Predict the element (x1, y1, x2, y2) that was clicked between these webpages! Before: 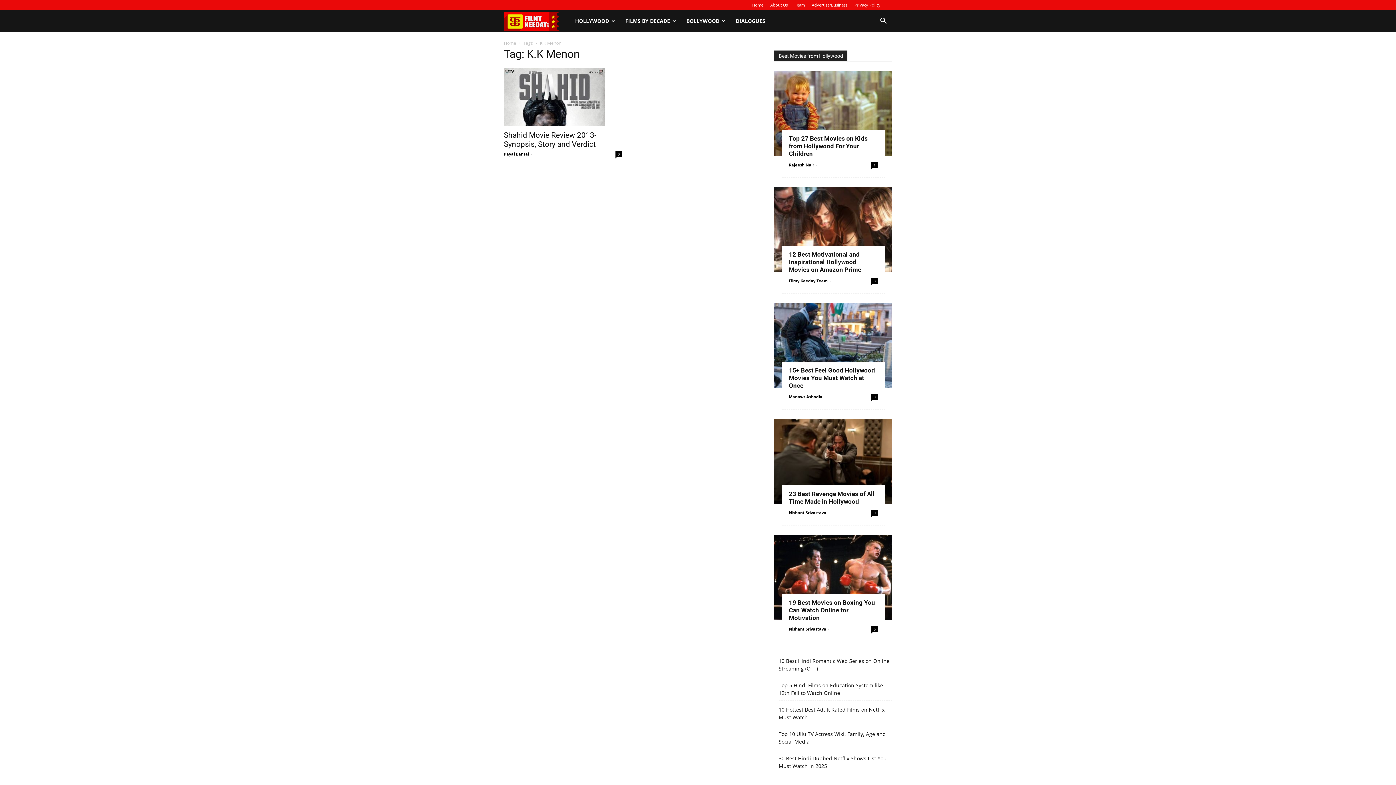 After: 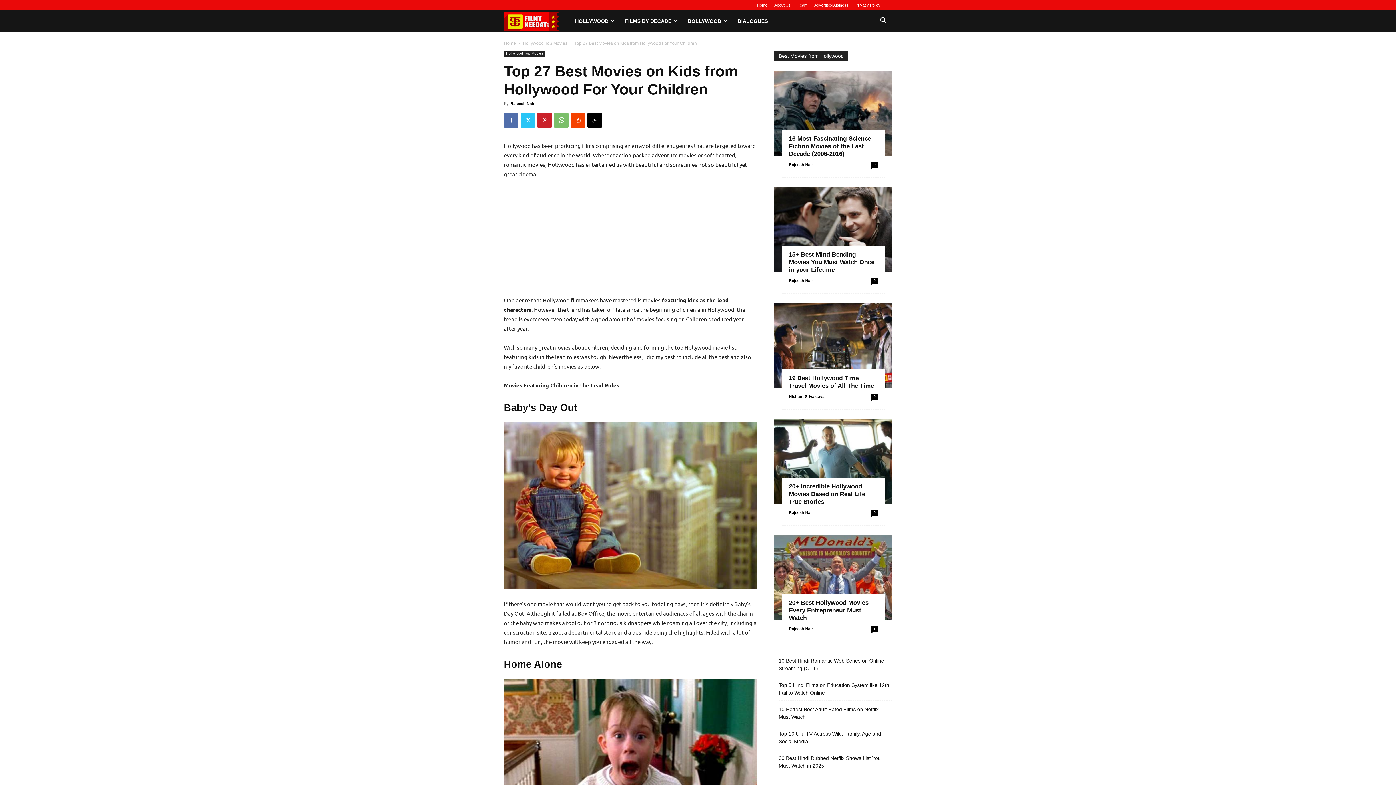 Action: label: Top 27 Best Movies on Kids from Hollywood For Your Children bbox: (789, 134, 868, 157)